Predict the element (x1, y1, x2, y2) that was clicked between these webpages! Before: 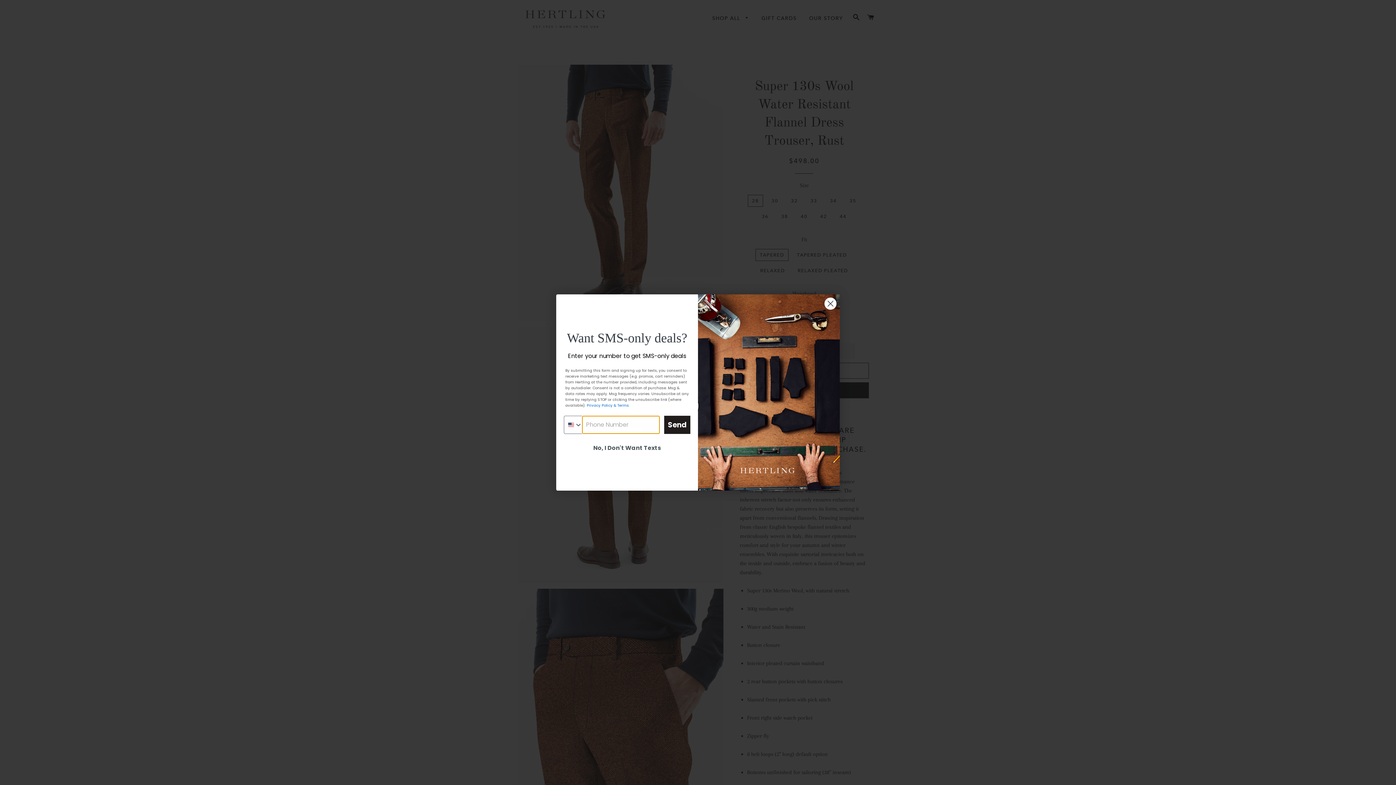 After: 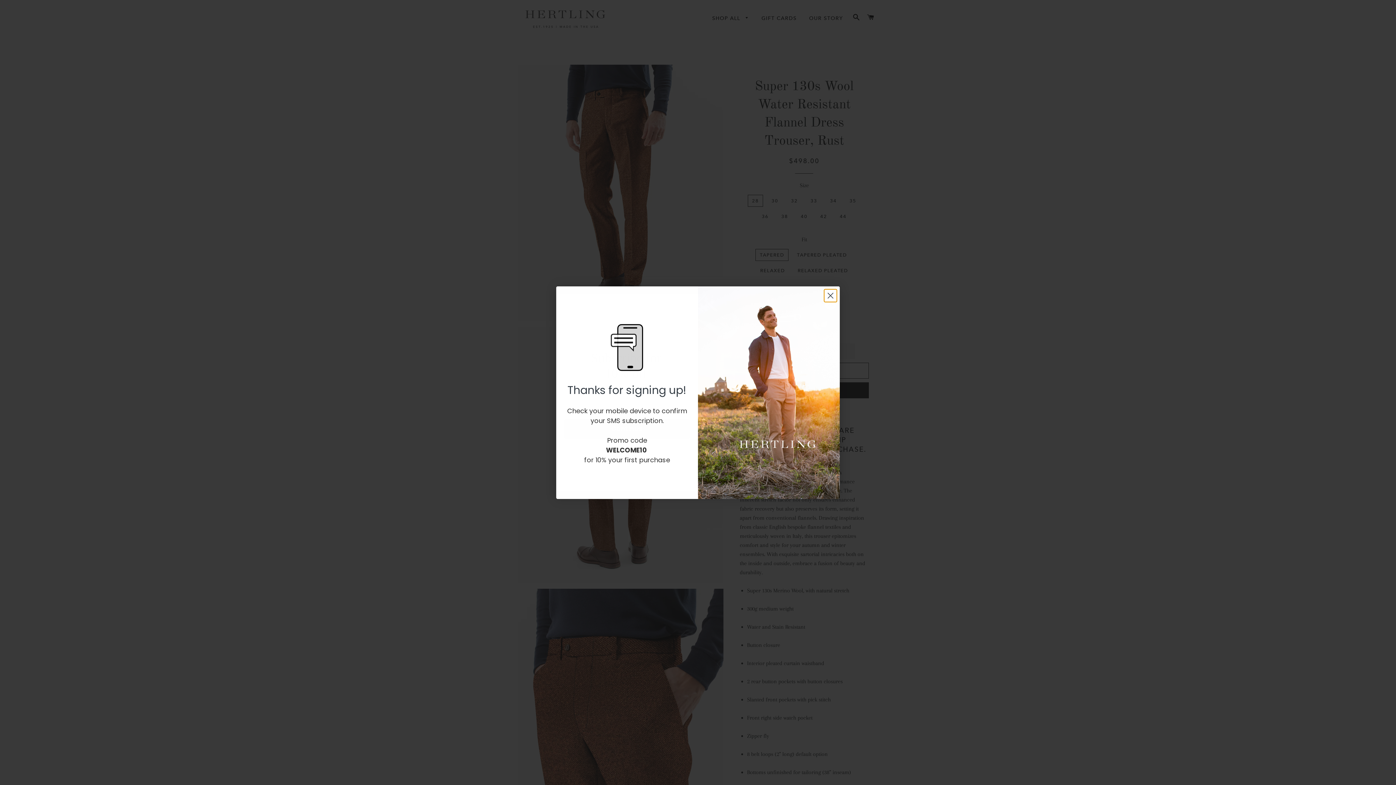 Action: label: Send bbox: (664, 436, 690, 455)